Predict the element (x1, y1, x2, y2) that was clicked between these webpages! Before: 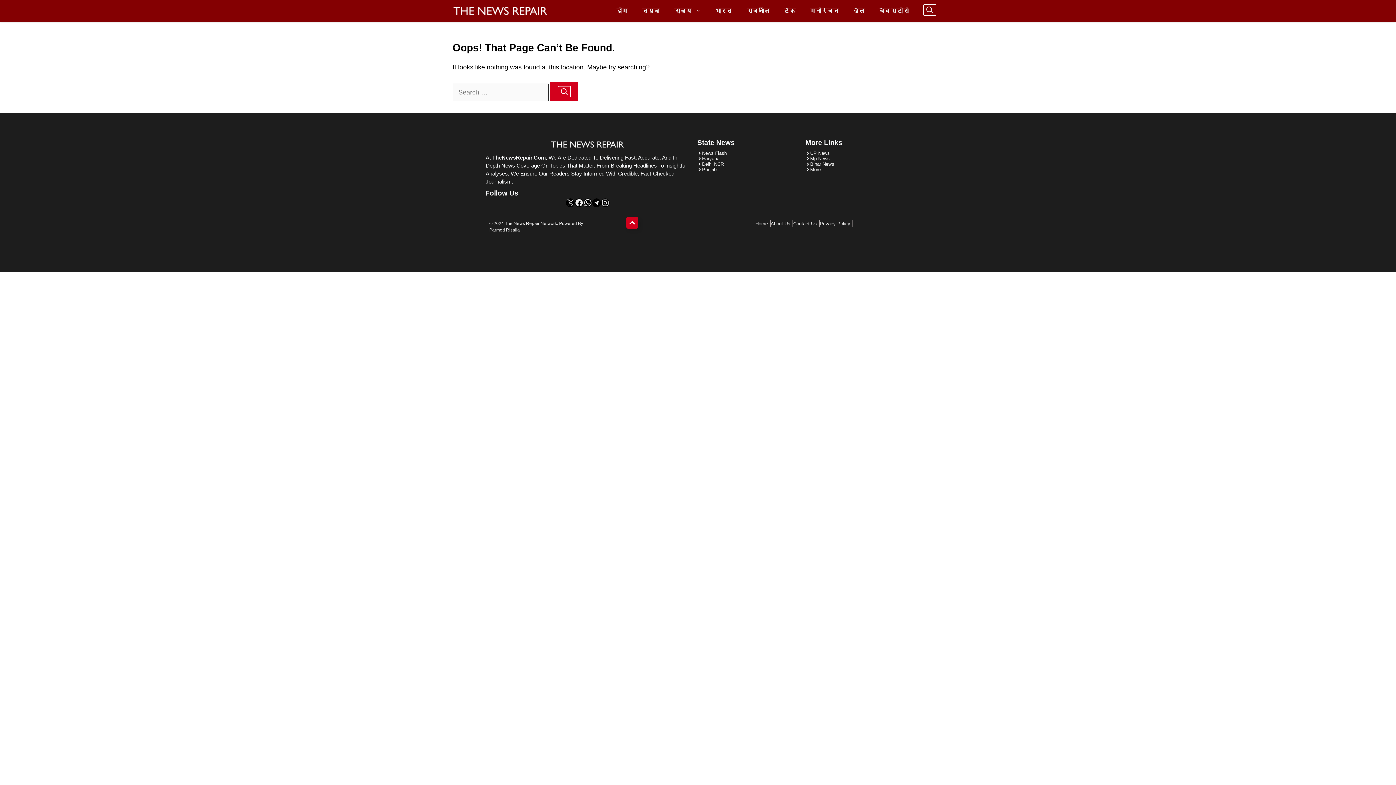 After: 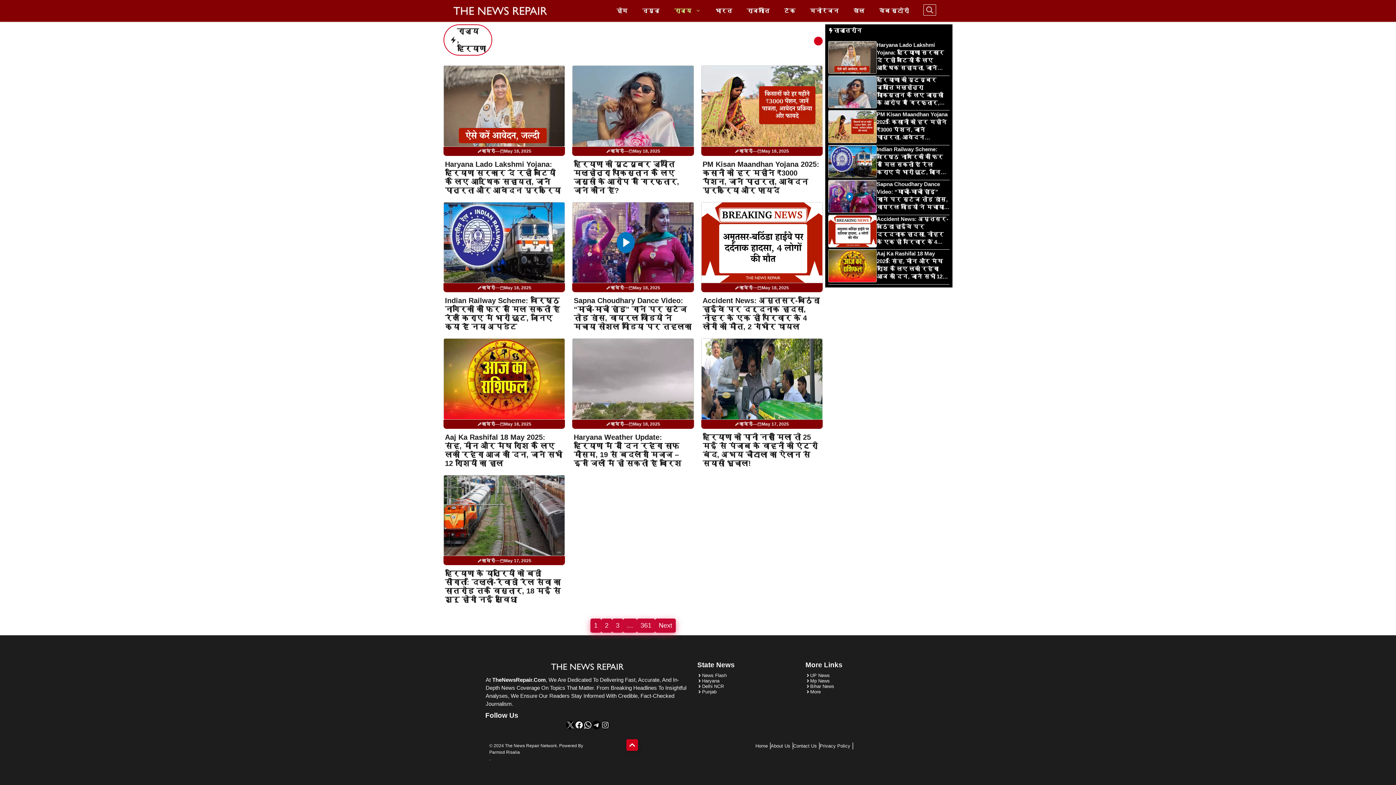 Action: bbox: (702, 155, 719, 161) label: Haryana